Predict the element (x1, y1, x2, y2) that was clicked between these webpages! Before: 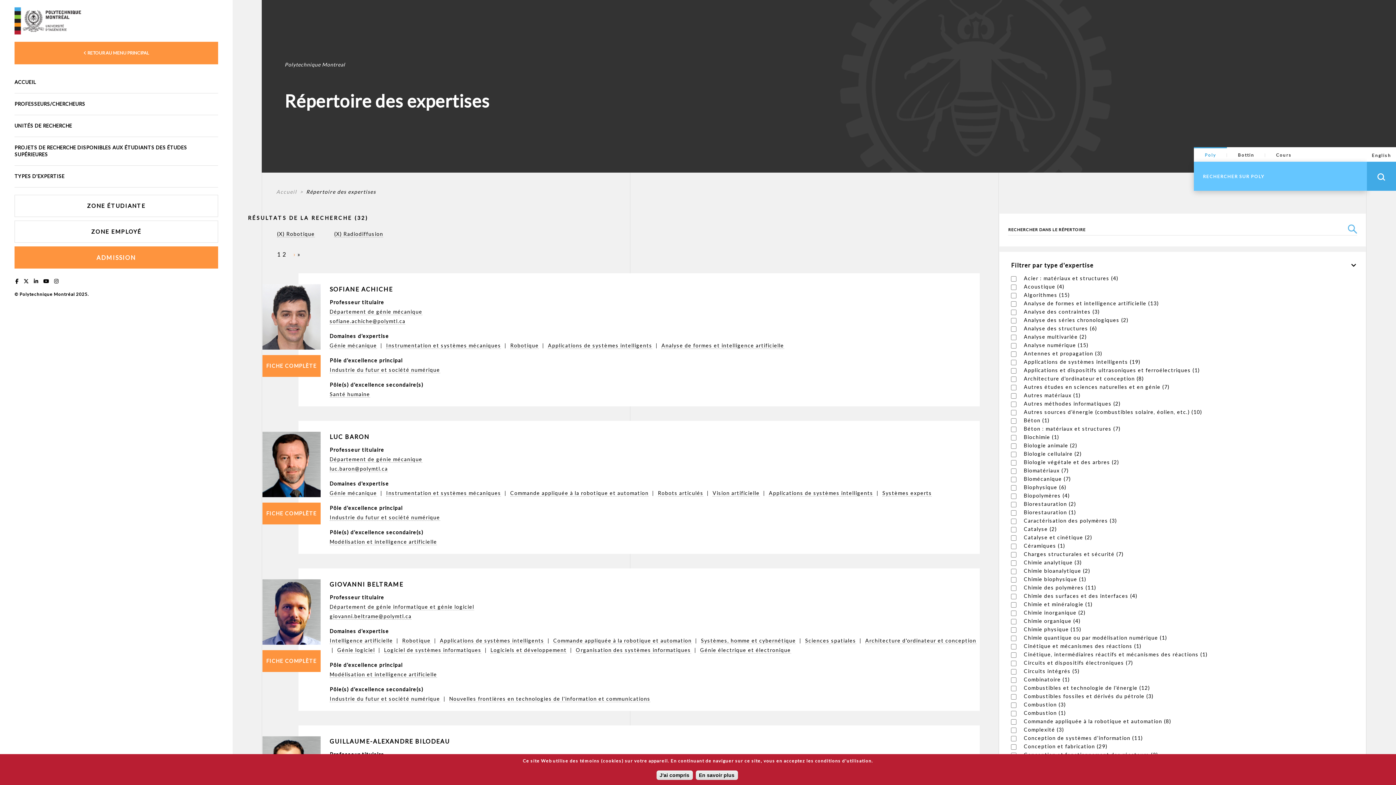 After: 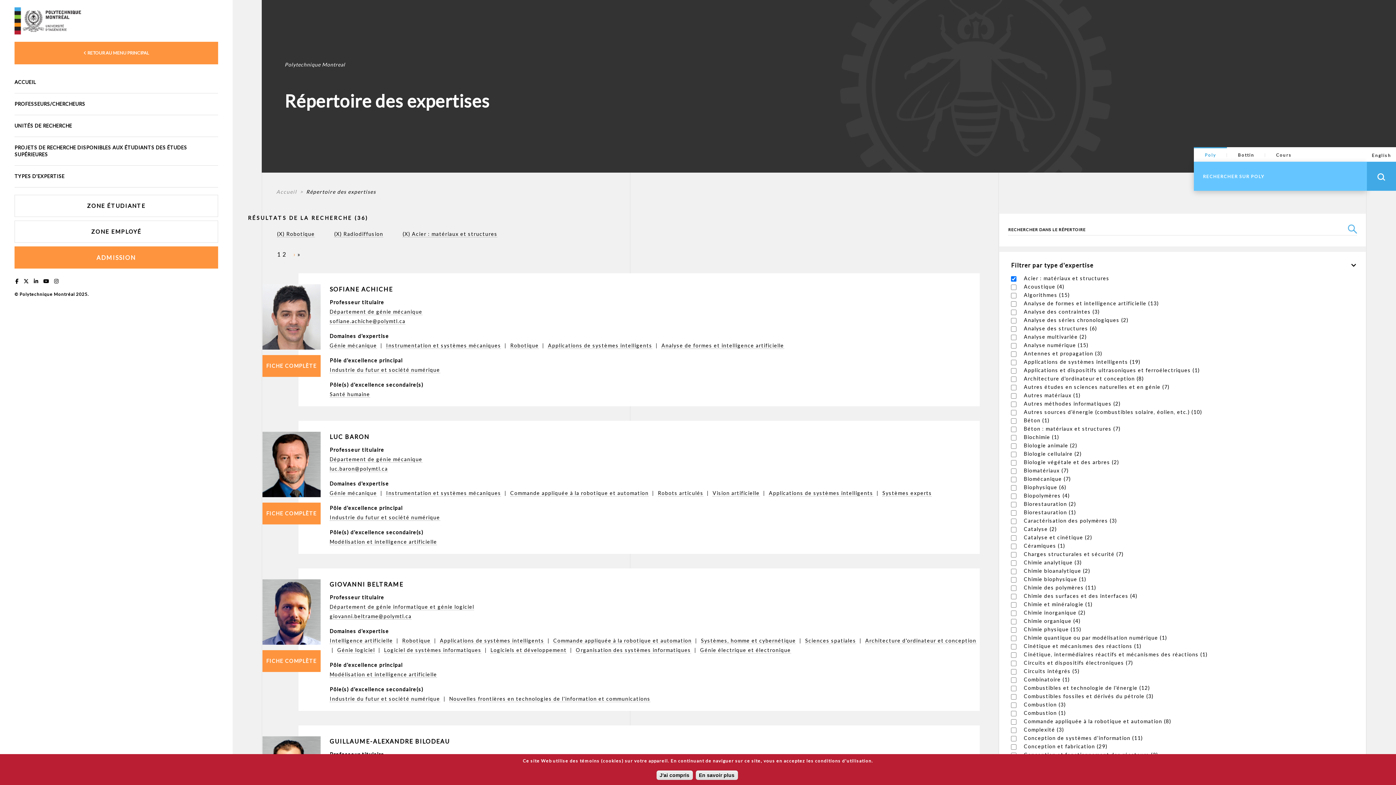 Action: label: Acier : matériaux et structures (4)
Apply Acier : matériaux et structures filter bbox: (1024, 275, 1118, 281)